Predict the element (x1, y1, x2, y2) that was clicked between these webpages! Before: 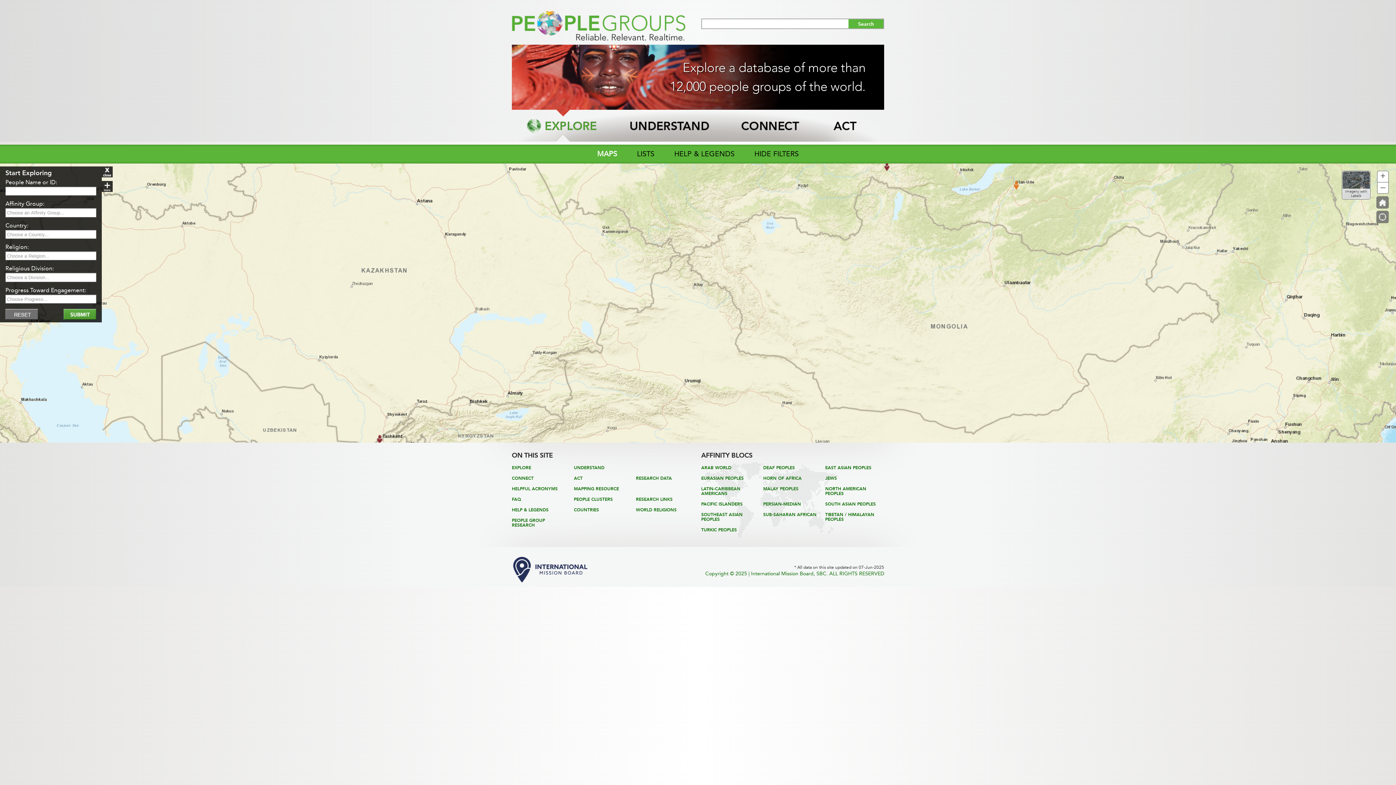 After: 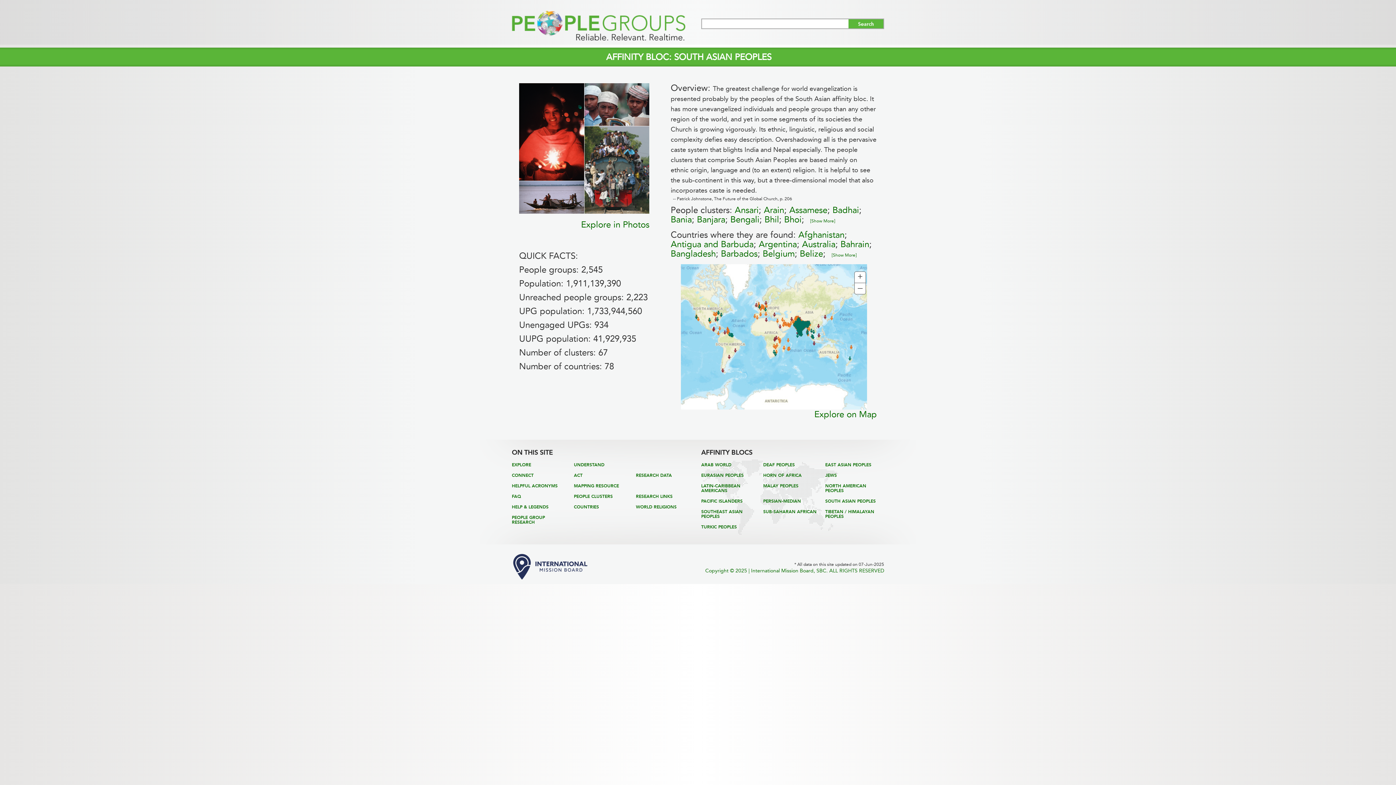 Action: label: SOUTH ASIAN PEOPLES bbox: (825, 501, 876, 506)